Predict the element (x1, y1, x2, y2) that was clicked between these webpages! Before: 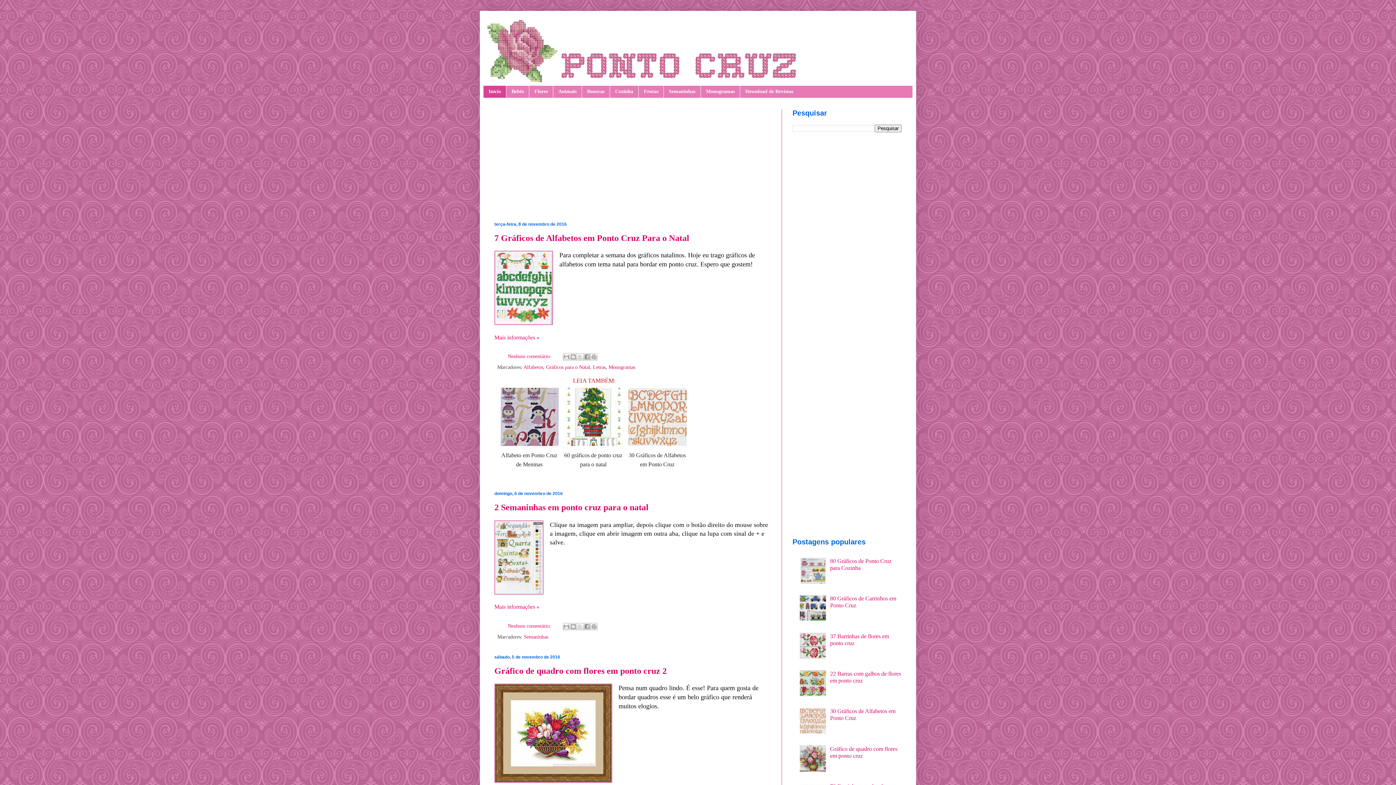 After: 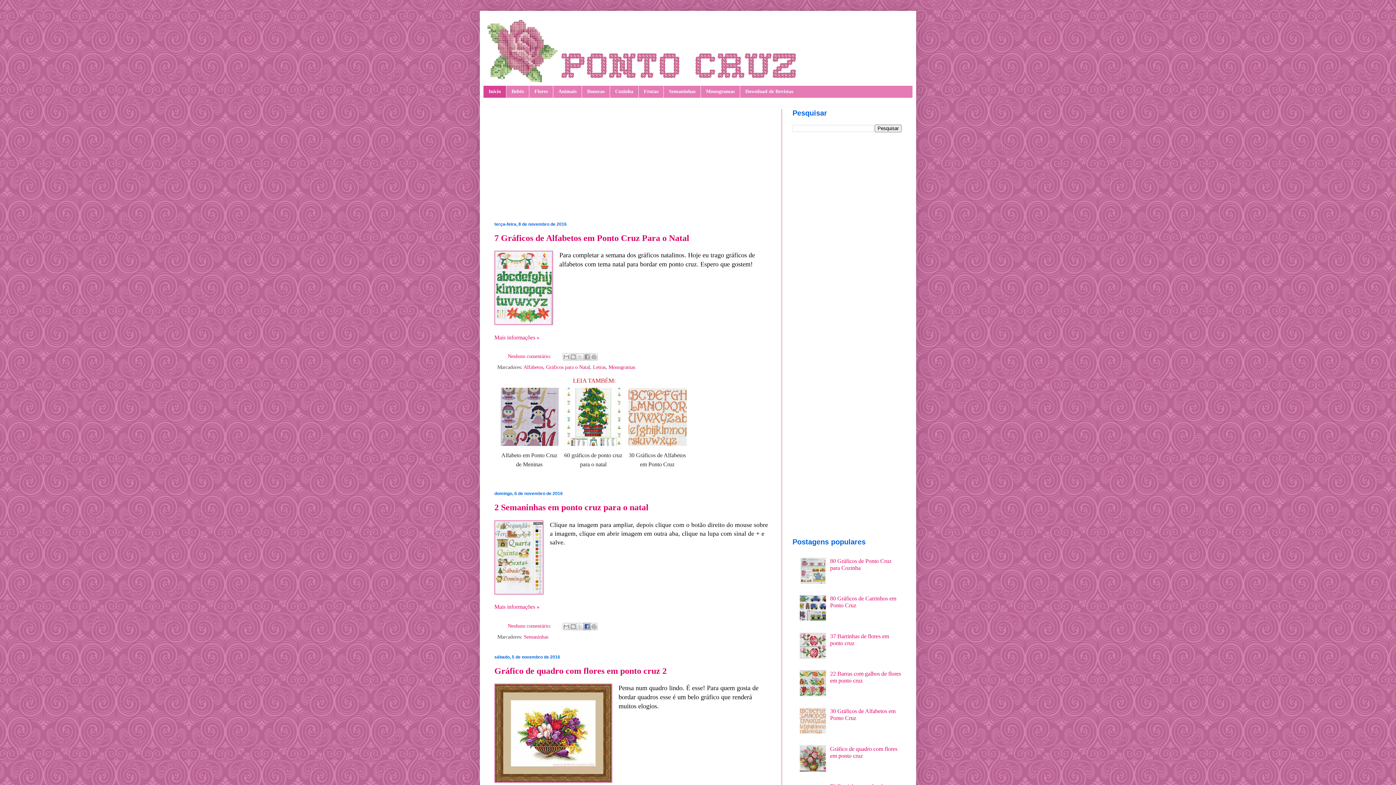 Action: bbox: (583, 623, 590, 630) label: Compartilhar no Facebook